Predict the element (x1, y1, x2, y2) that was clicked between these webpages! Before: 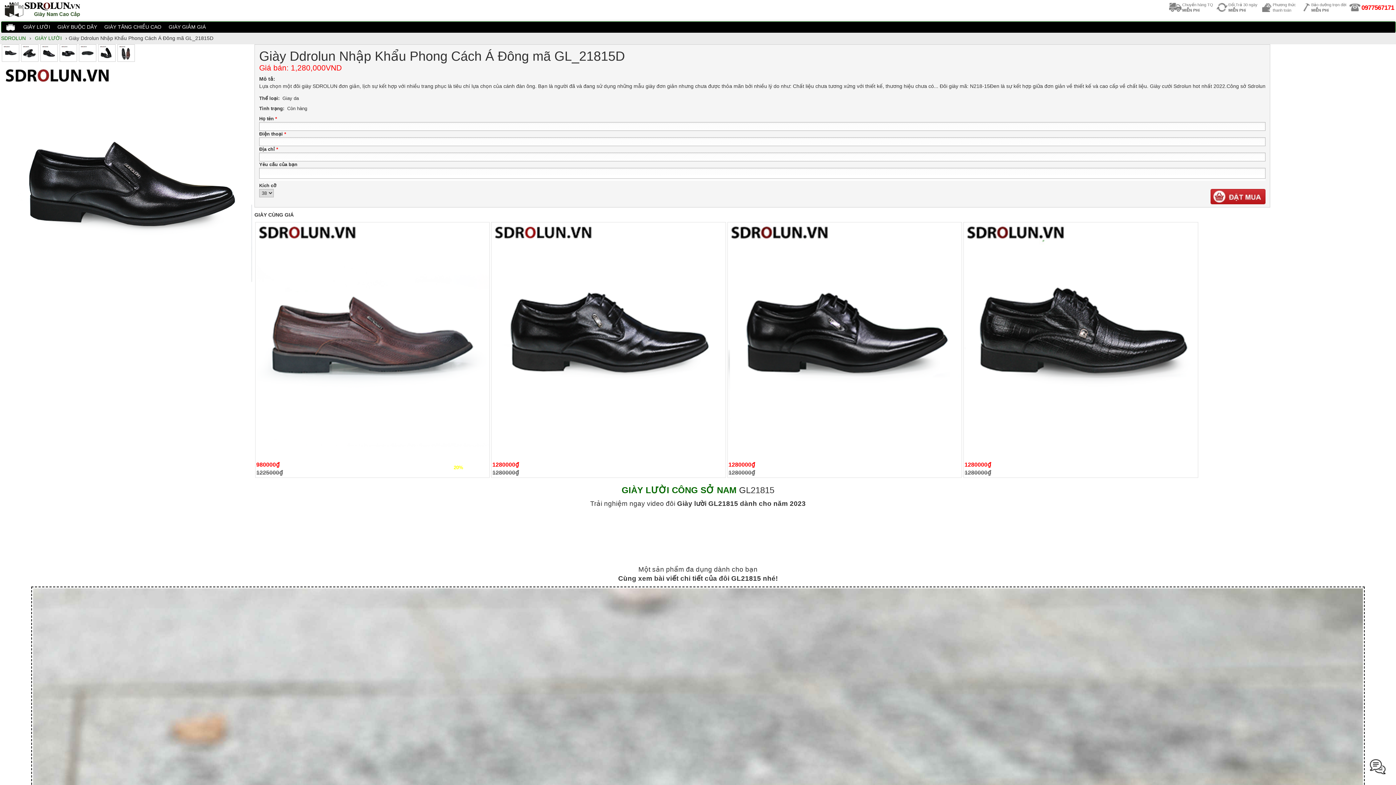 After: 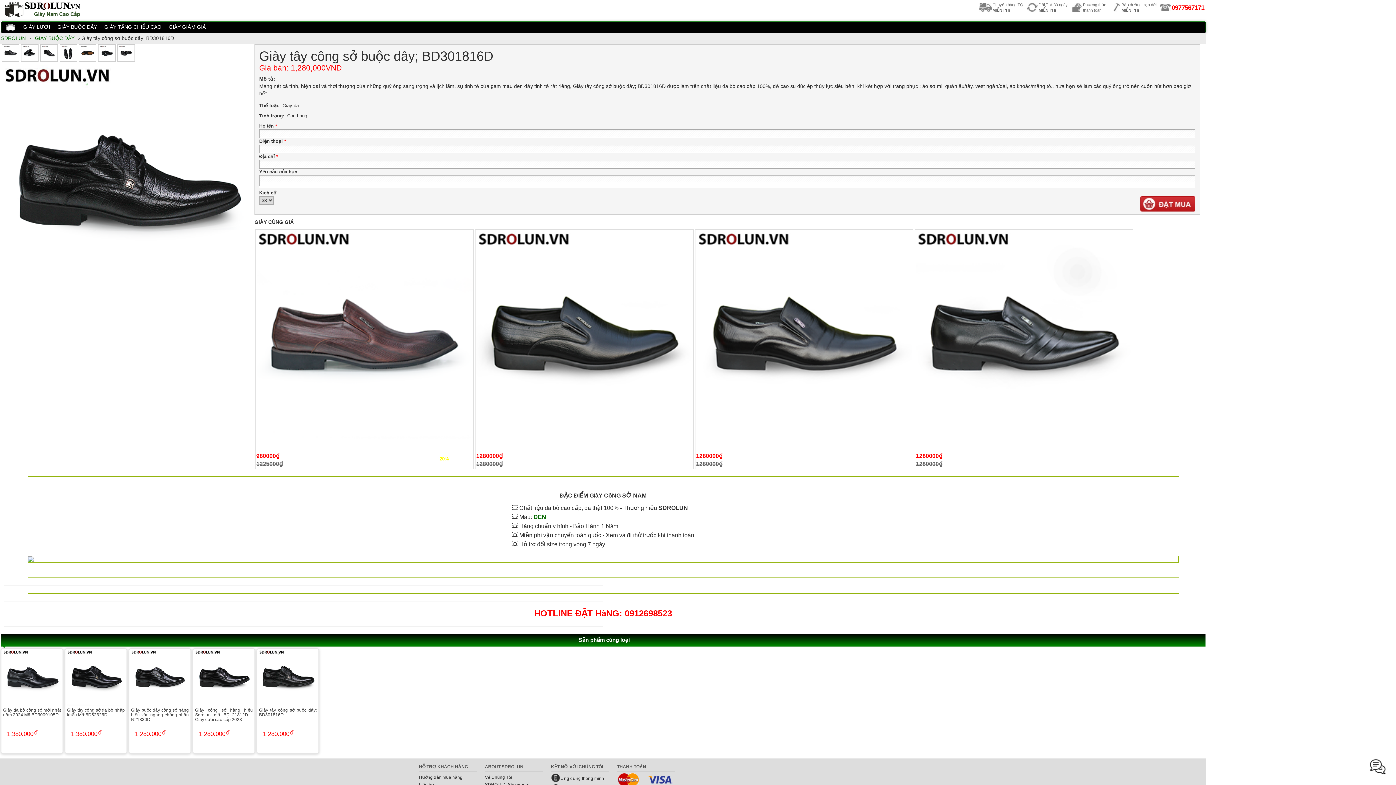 Action: bbox: (964, 223, 1197, 477) label: 1280000₫
1280000₫